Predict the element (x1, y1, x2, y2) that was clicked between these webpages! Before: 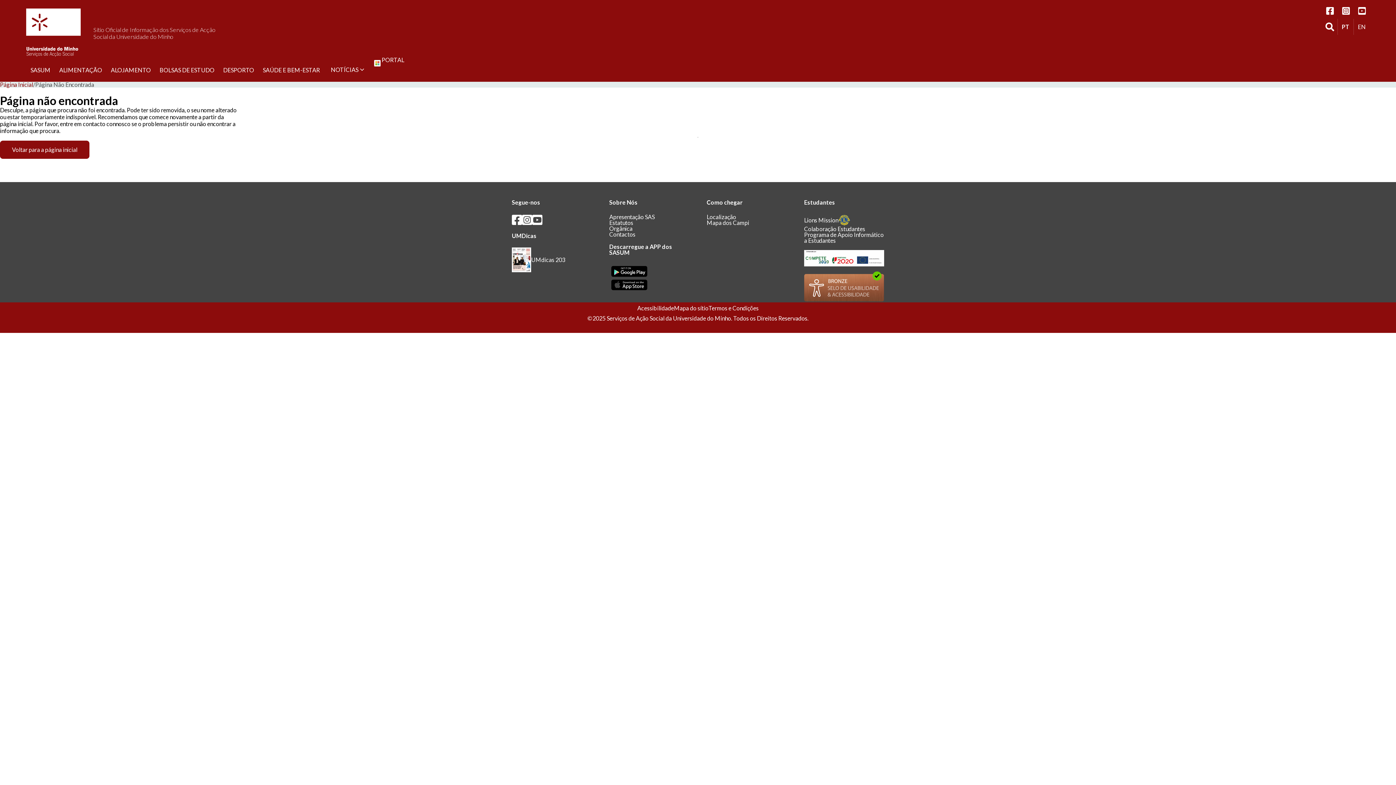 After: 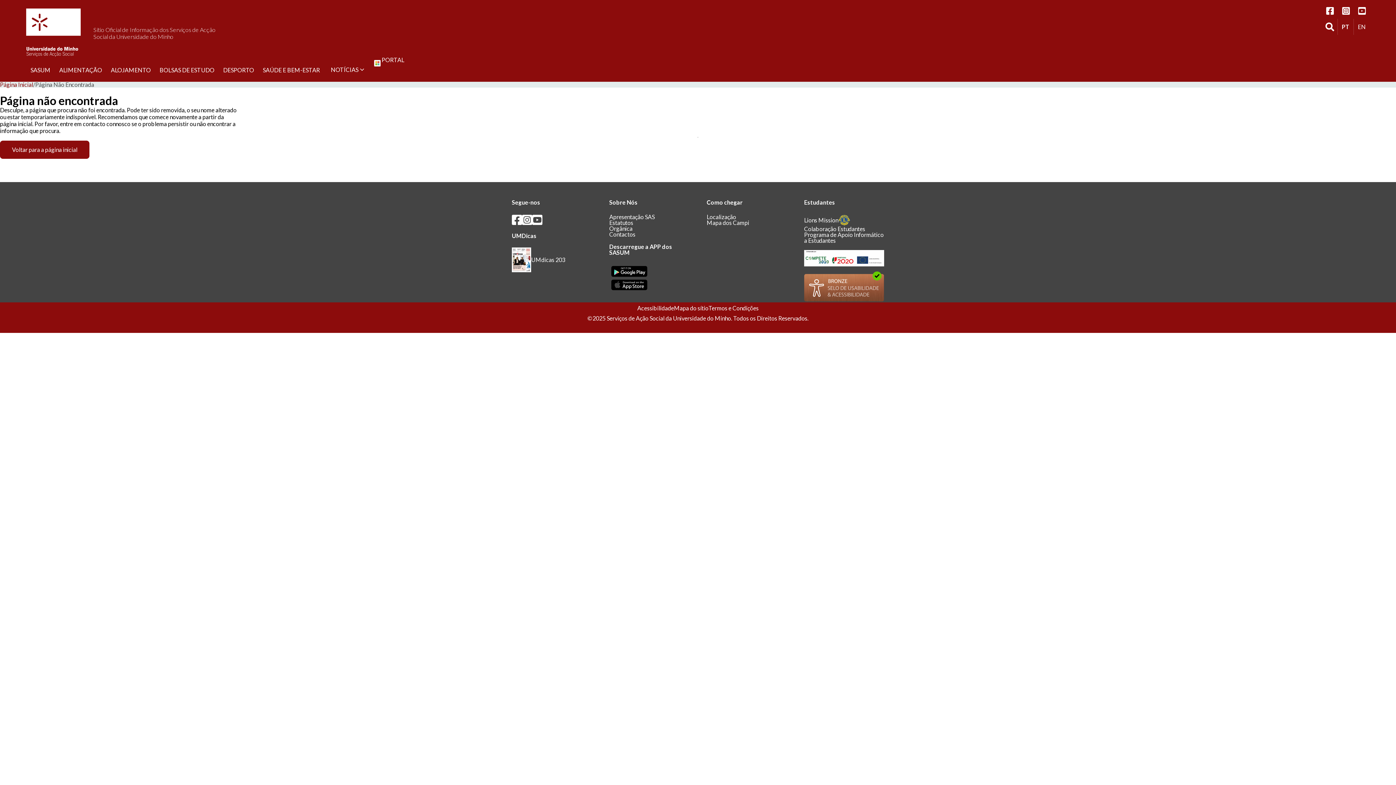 Action: bbox: (804, 226, 884, 232) label: Colaboração Estudantes